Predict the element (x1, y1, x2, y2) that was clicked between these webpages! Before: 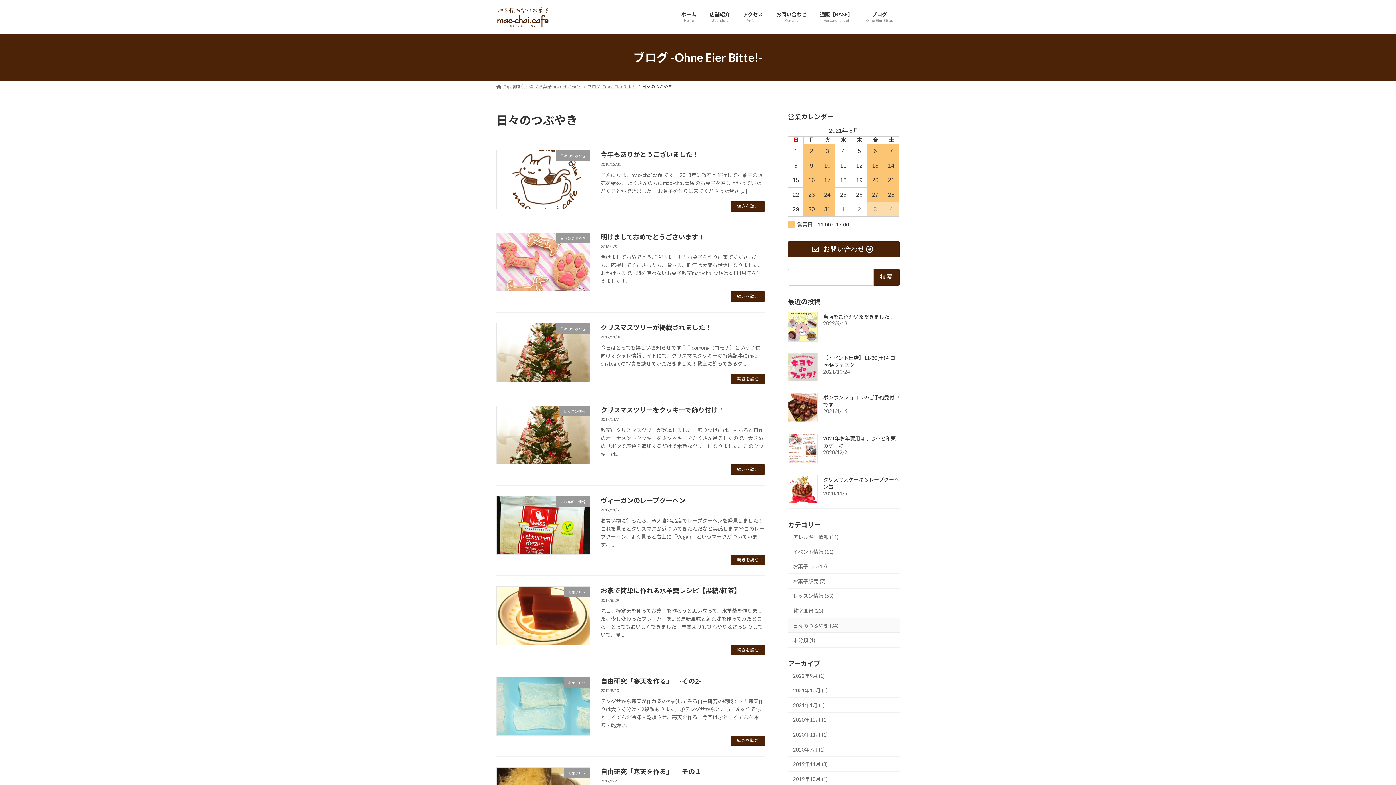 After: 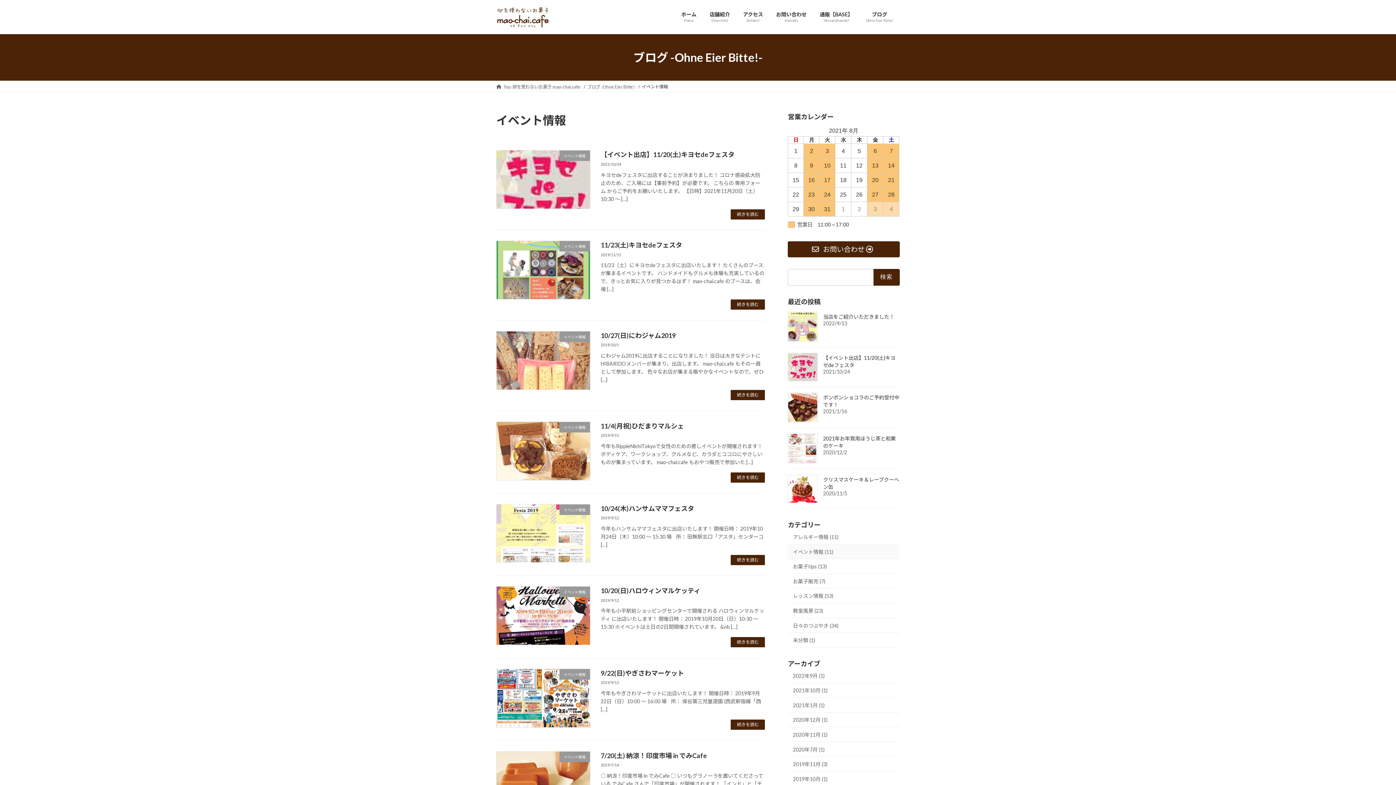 Action: bbox: (788, 544, 900, 559) label: イベント情報 (11)